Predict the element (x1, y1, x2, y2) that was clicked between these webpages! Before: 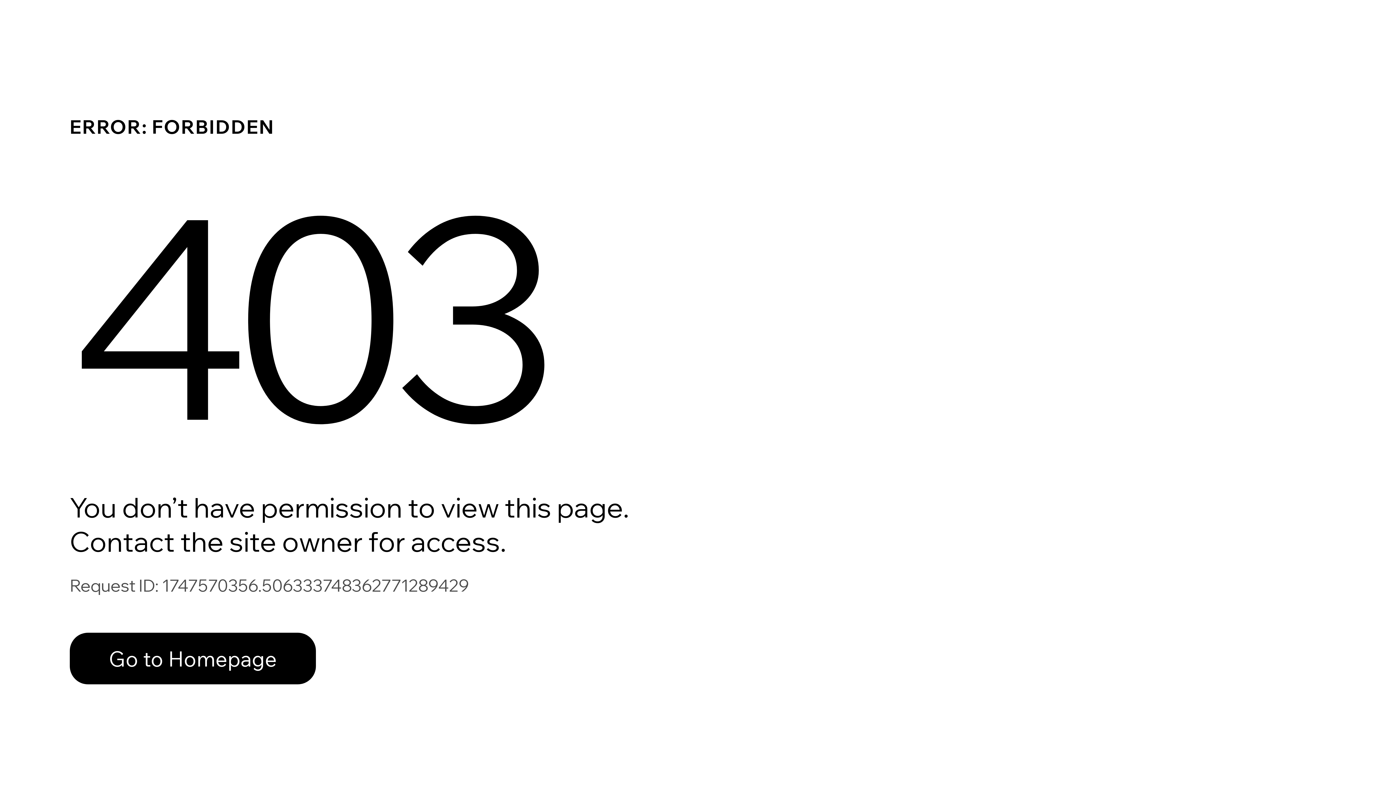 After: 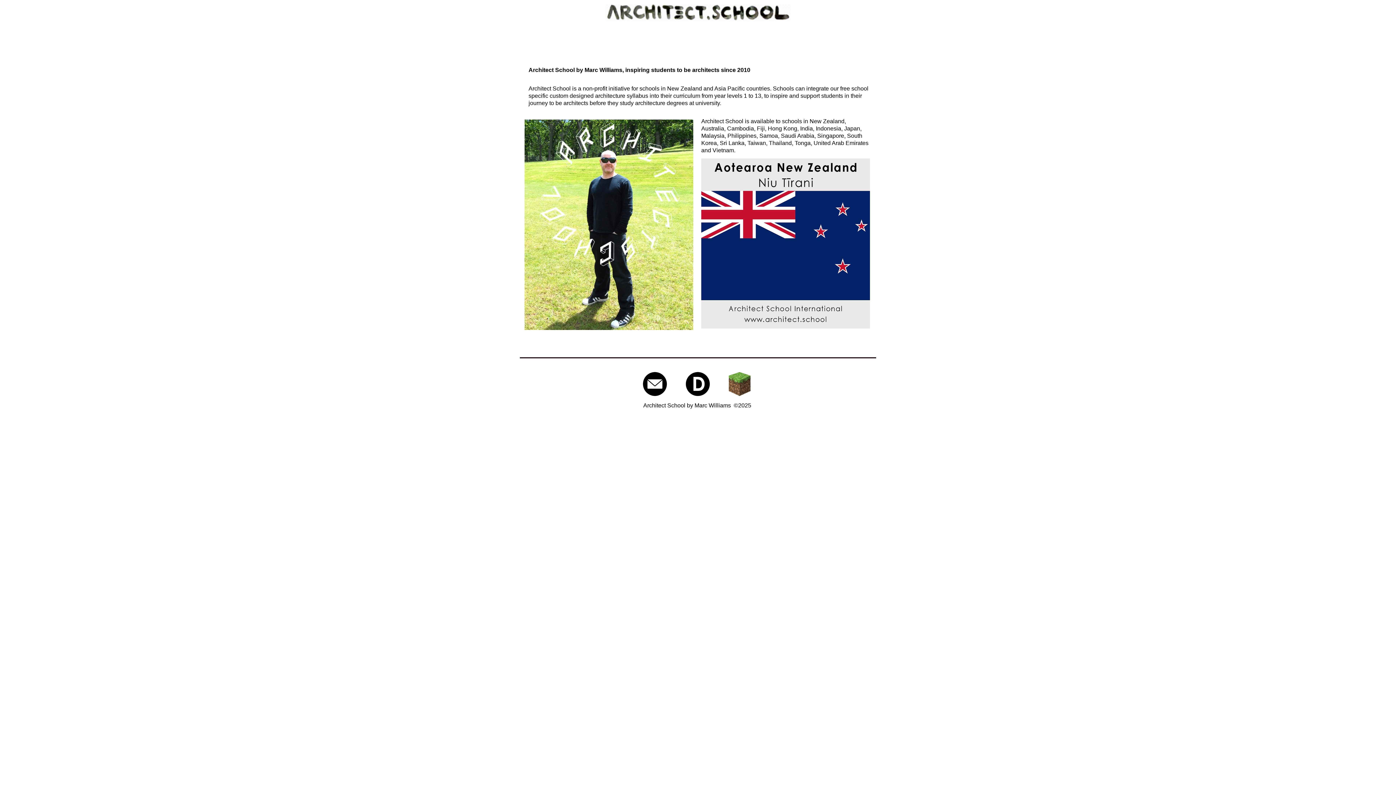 Action: label: Go to Homepage bbox: (69, 633, 316, 684)